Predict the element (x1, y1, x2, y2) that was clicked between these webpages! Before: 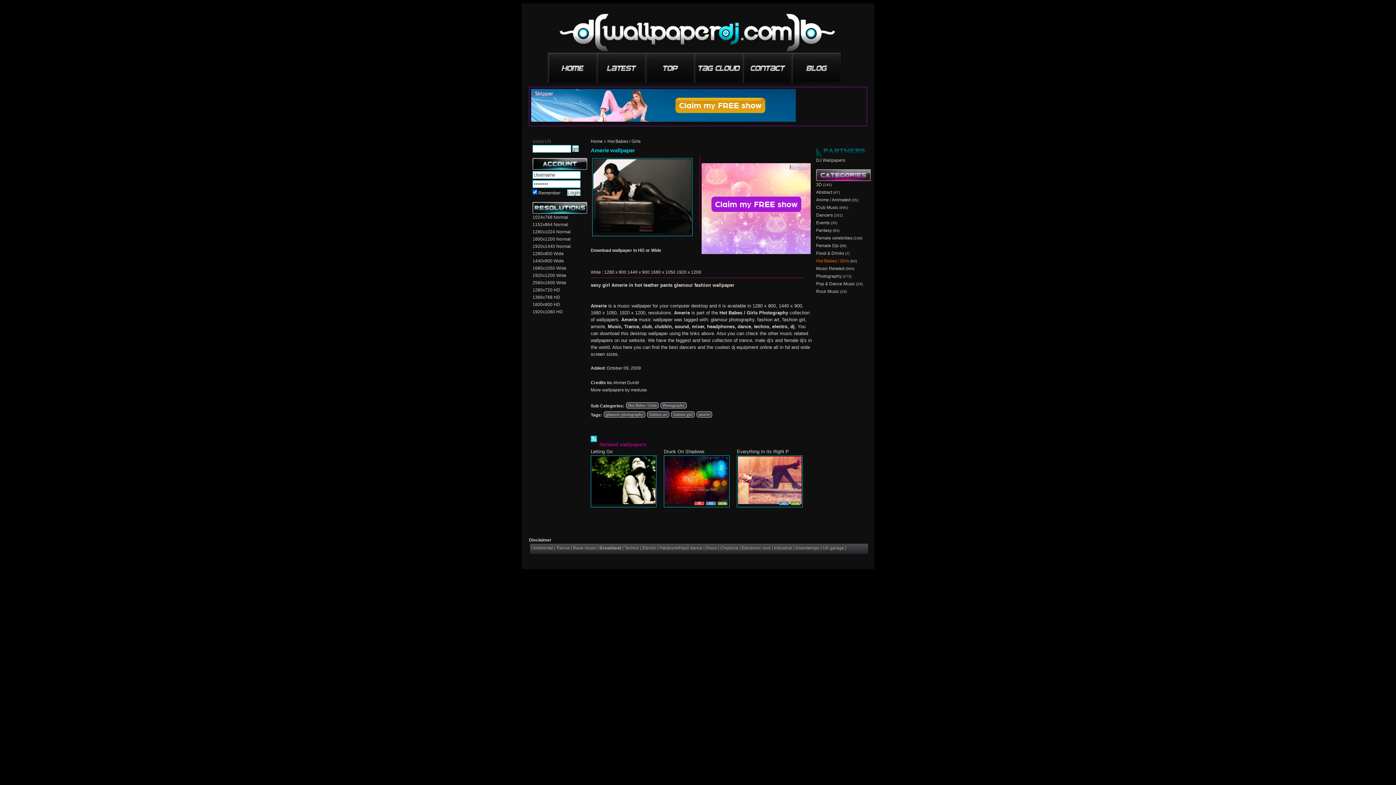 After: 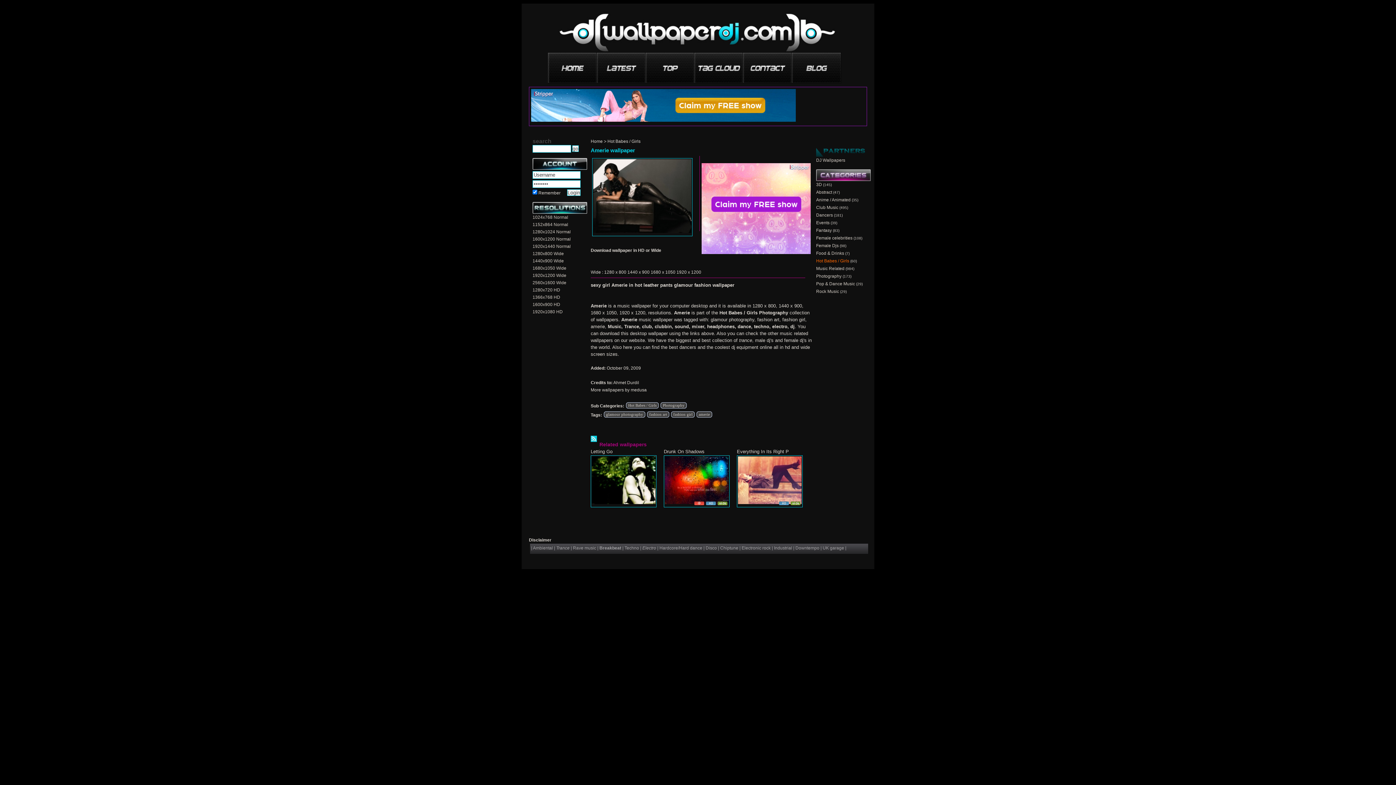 Action: bbox: (701, 250, 810, 255)